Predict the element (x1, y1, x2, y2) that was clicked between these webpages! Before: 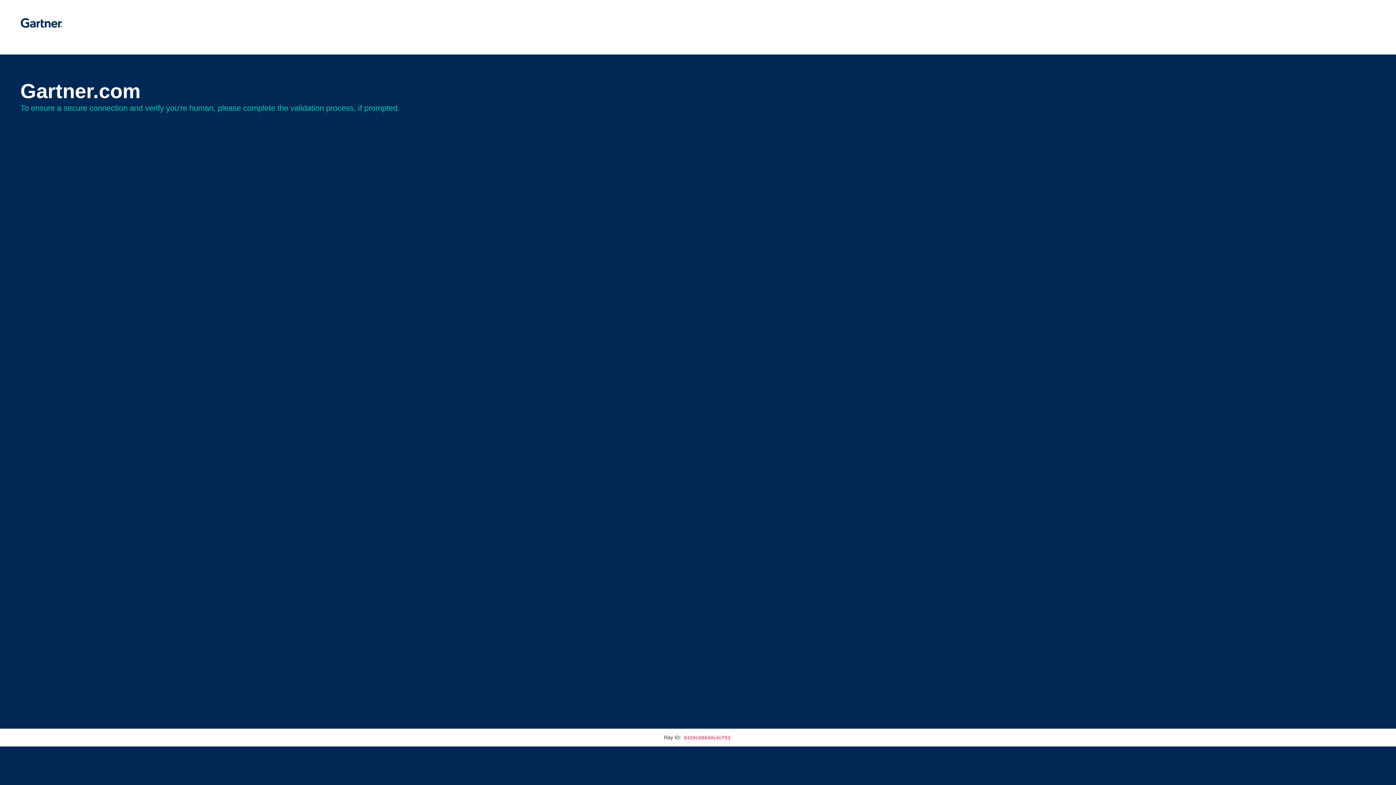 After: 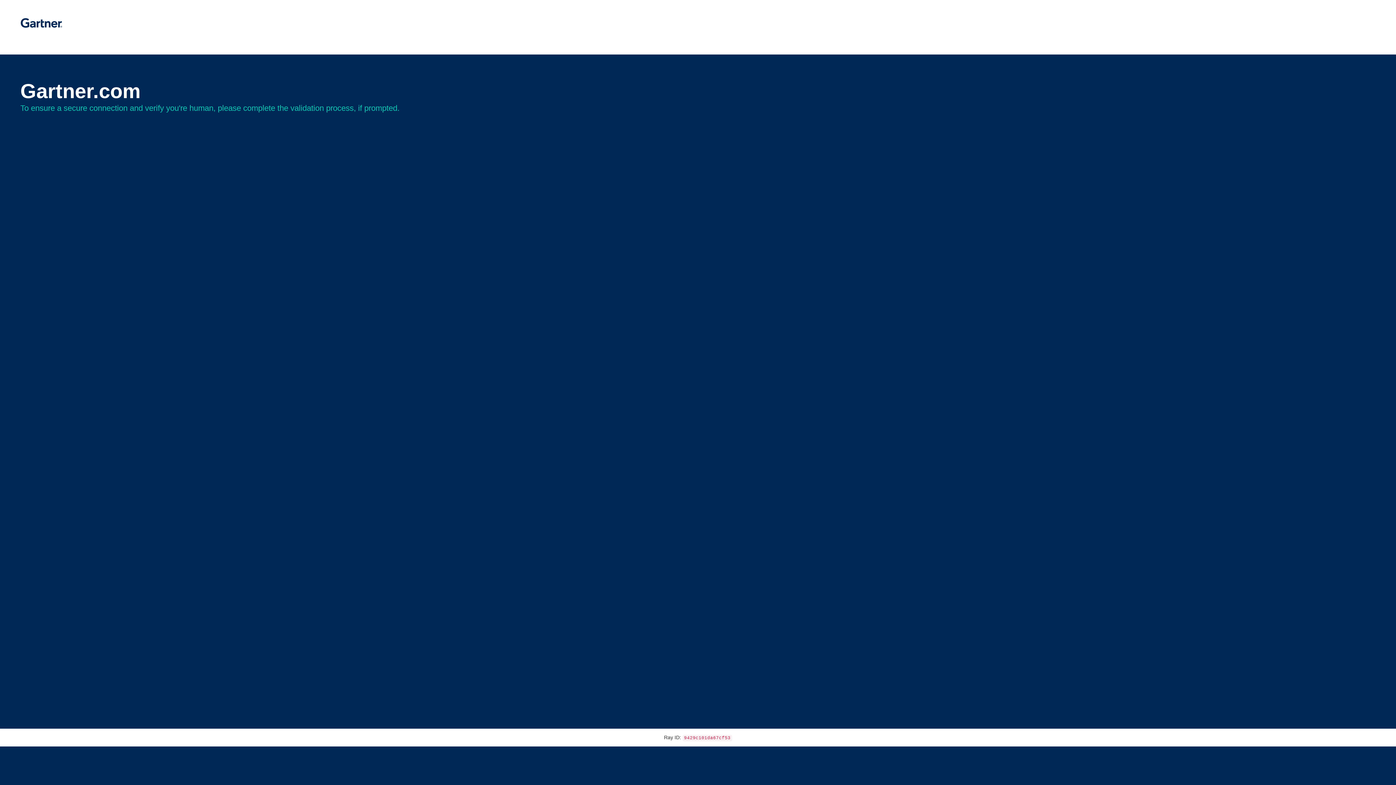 Action: bbox: (20, 30, 62, 35)